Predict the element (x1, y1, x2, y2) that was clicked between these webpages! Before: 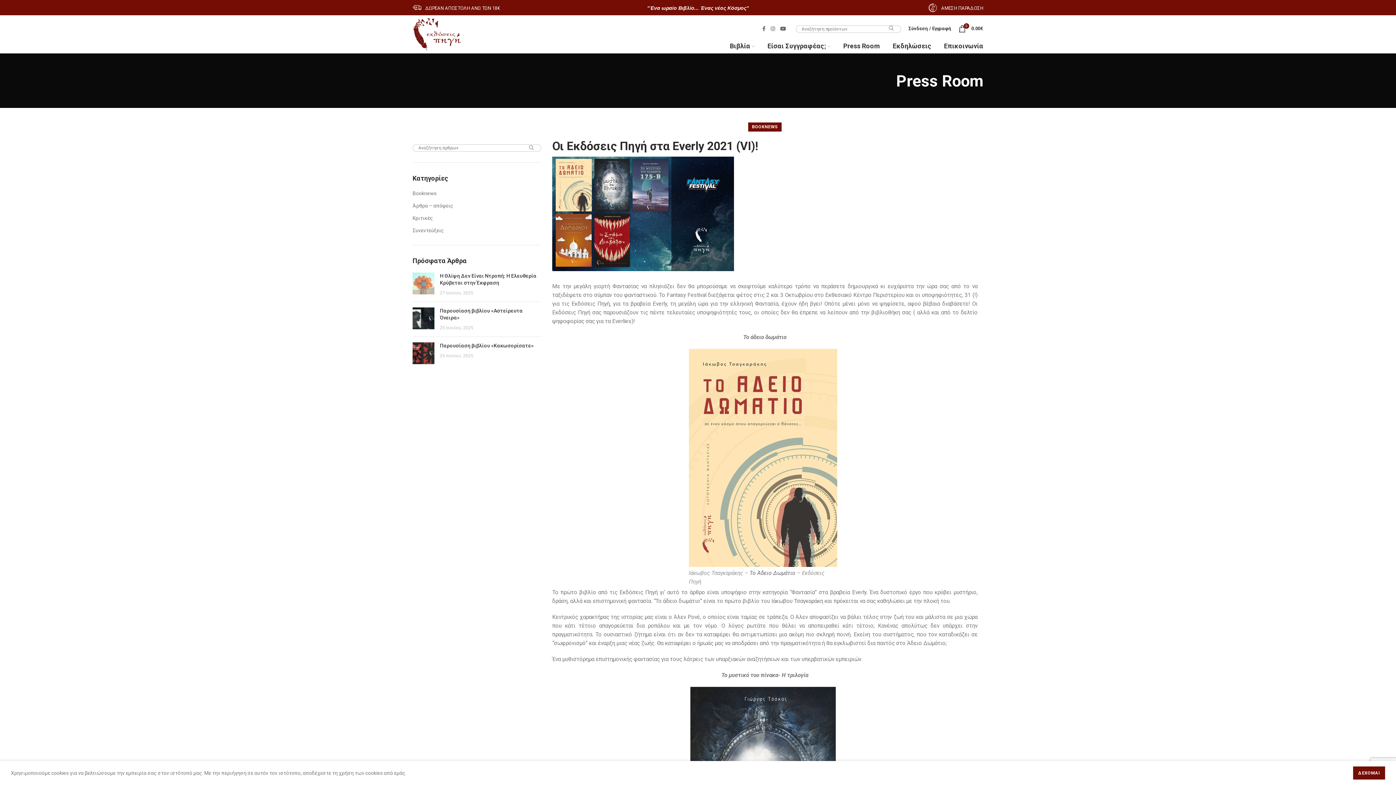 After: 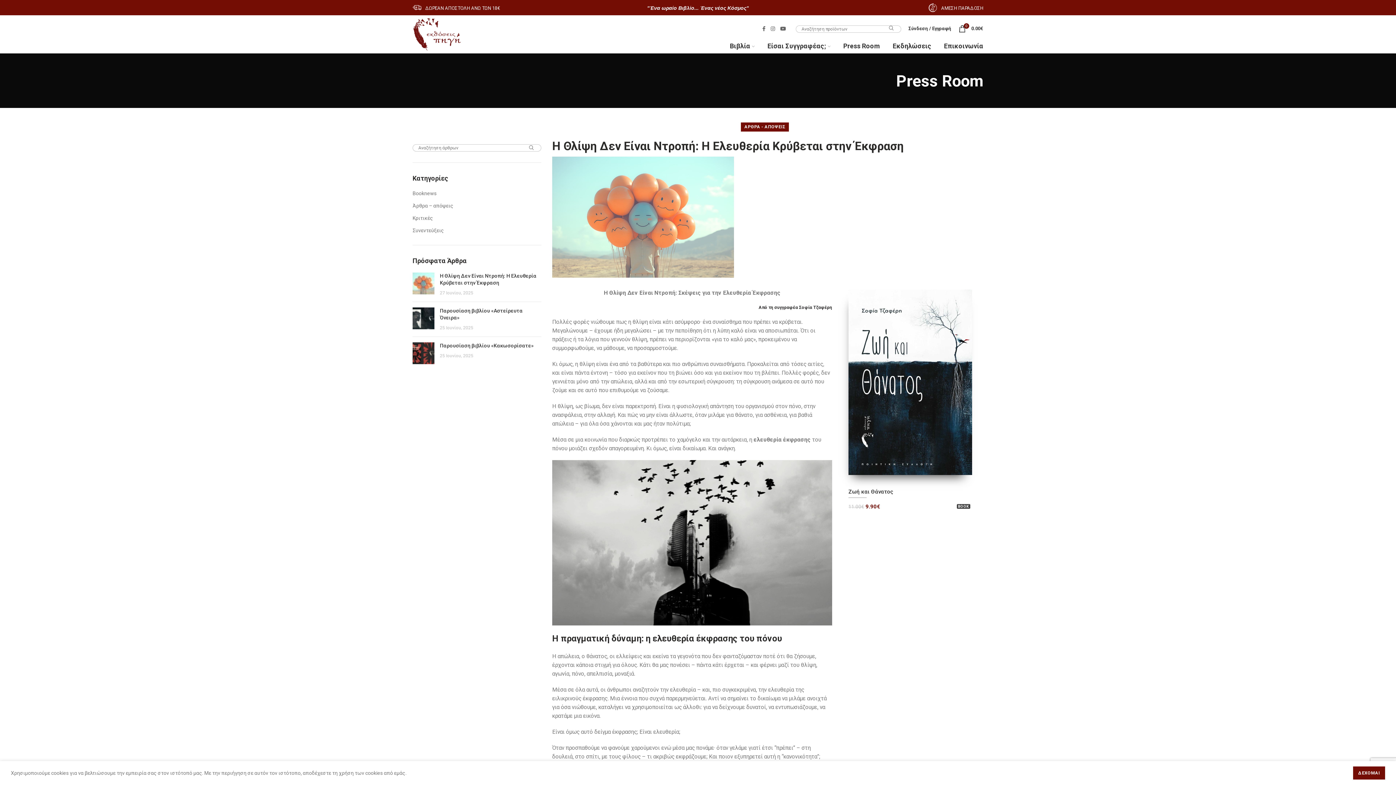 Action: bbox: (412, 272, 434, 296)